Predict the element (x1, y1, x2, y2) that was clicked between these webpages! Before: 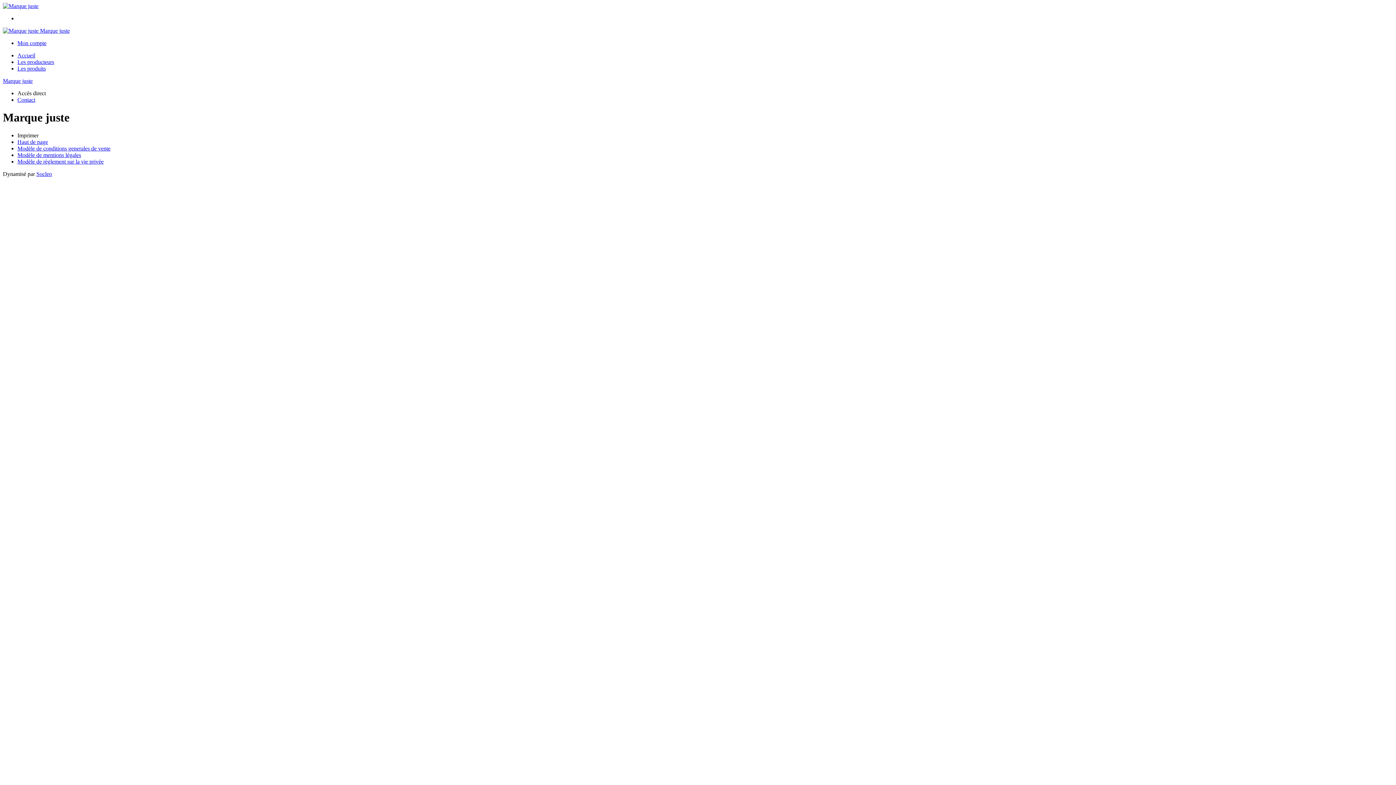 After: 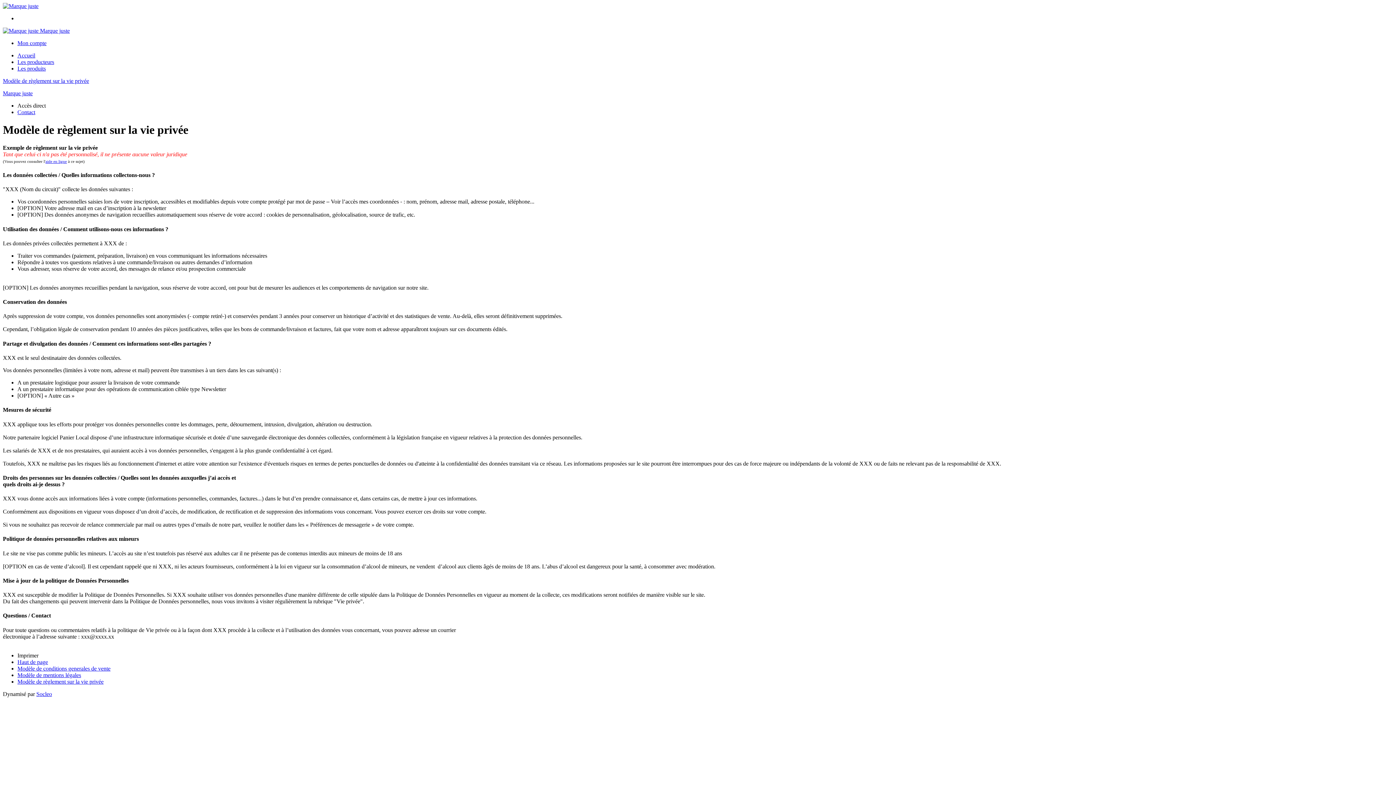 Action: bbox: (17, 158, 103, 164) label: Modèle de règlement sur la vie privée